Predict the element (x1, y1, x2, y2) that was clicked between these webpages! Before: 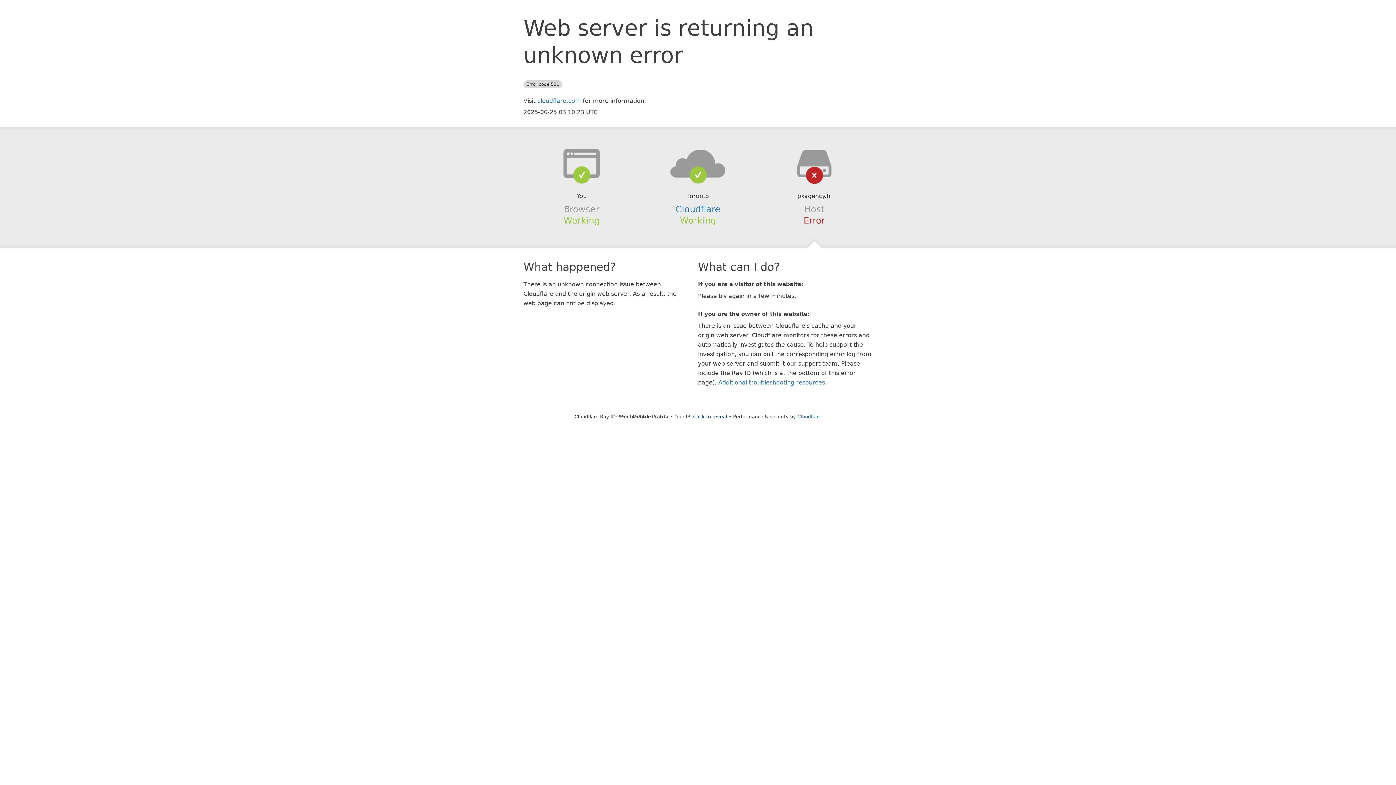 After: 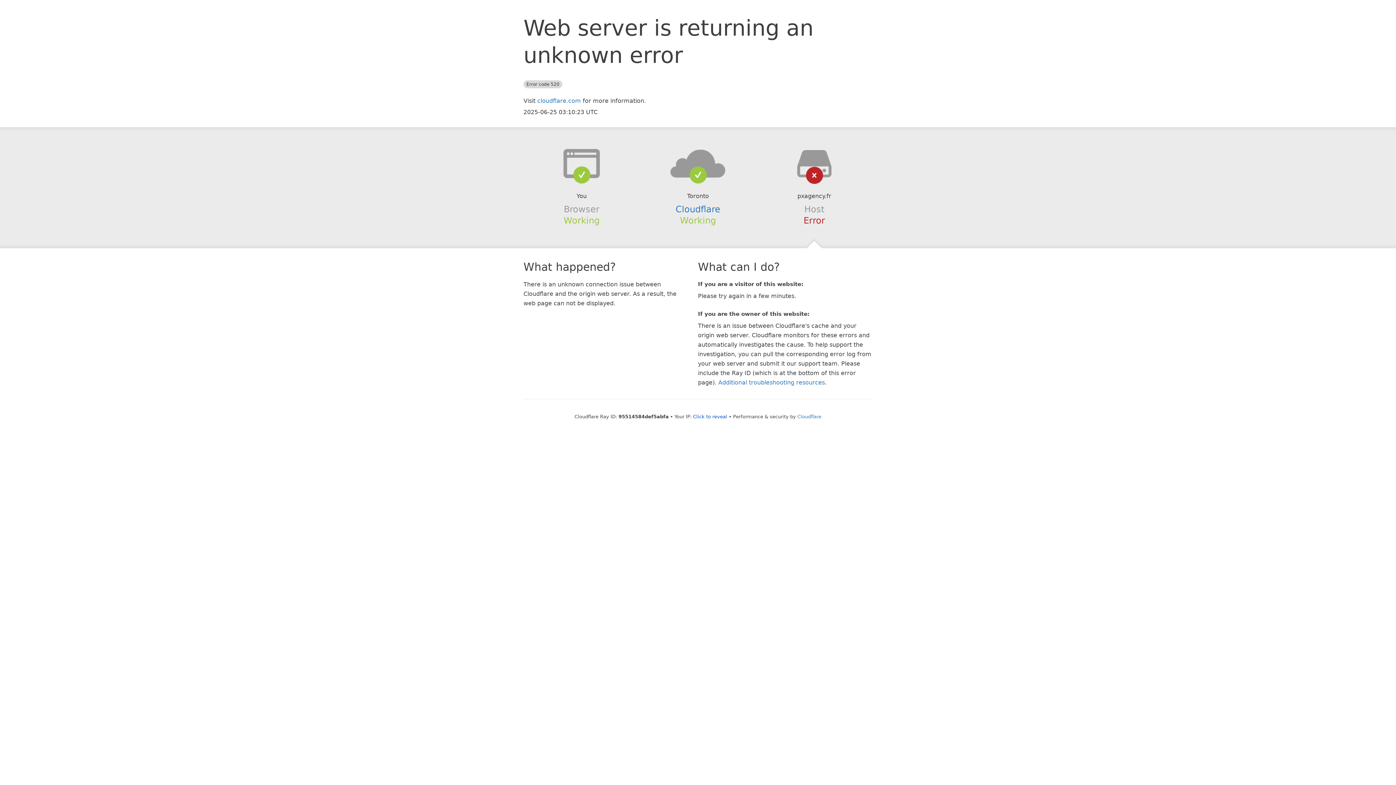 Action: bbox: (639, 148, 756, 178)